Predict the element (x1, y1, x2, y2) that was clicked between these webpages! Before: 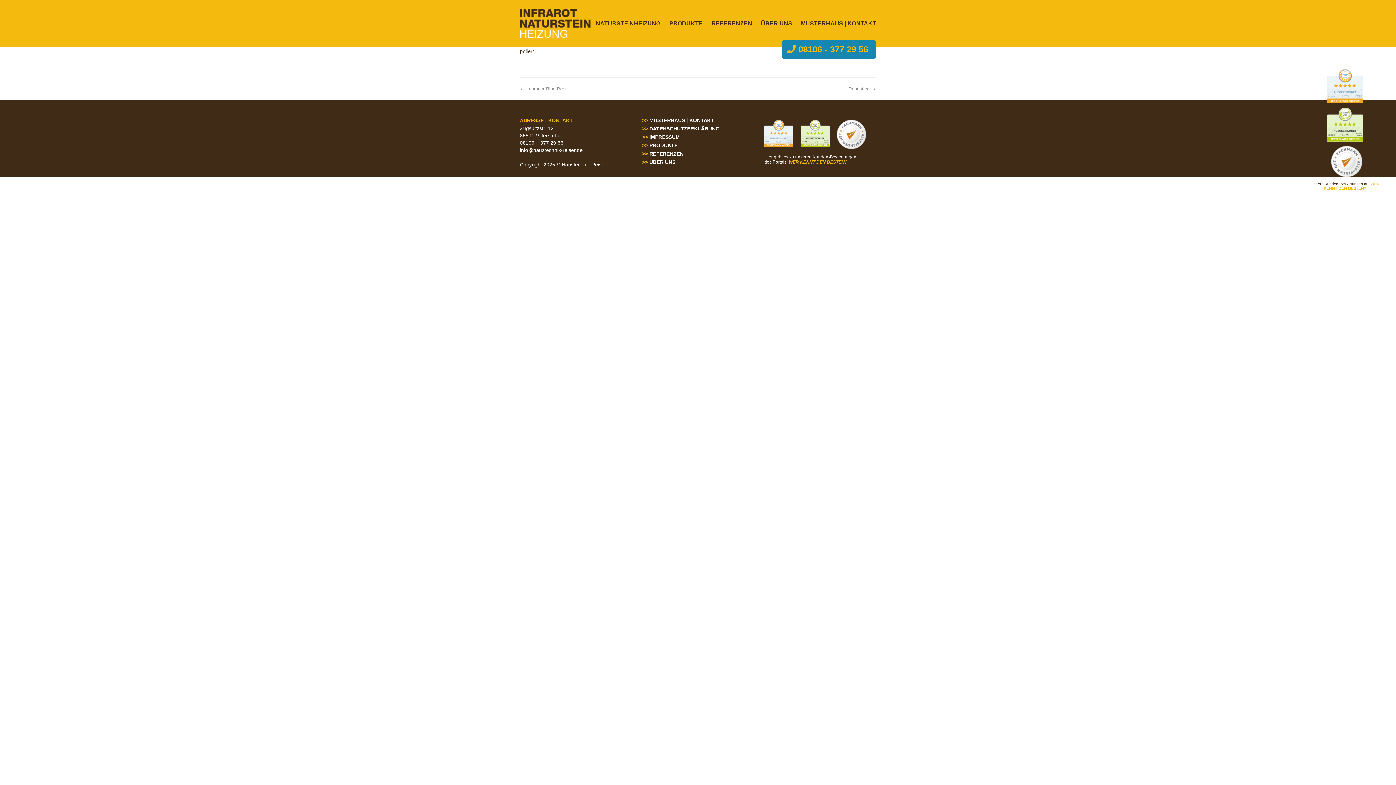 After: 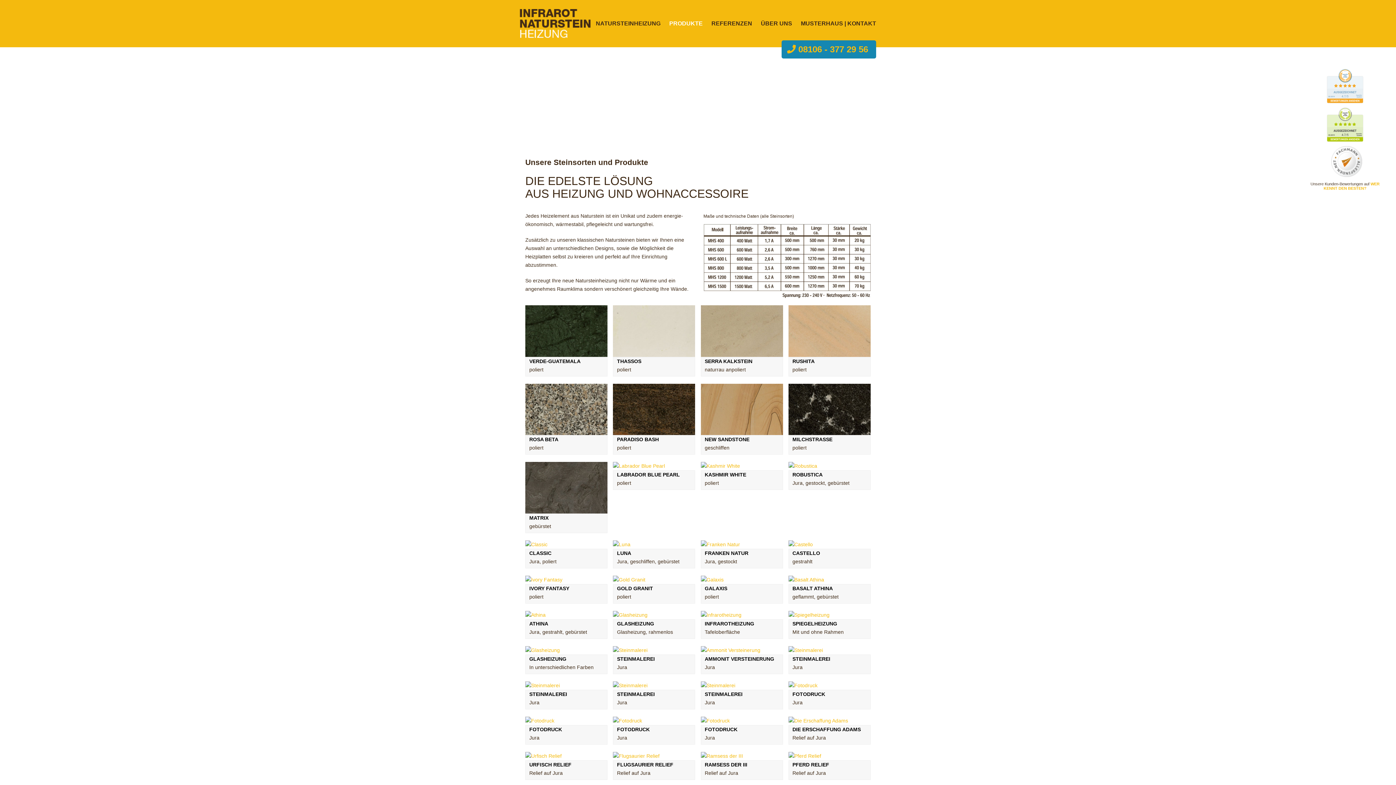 Action: label: PRODUKTE bbox: (665, 14, 707, 32)